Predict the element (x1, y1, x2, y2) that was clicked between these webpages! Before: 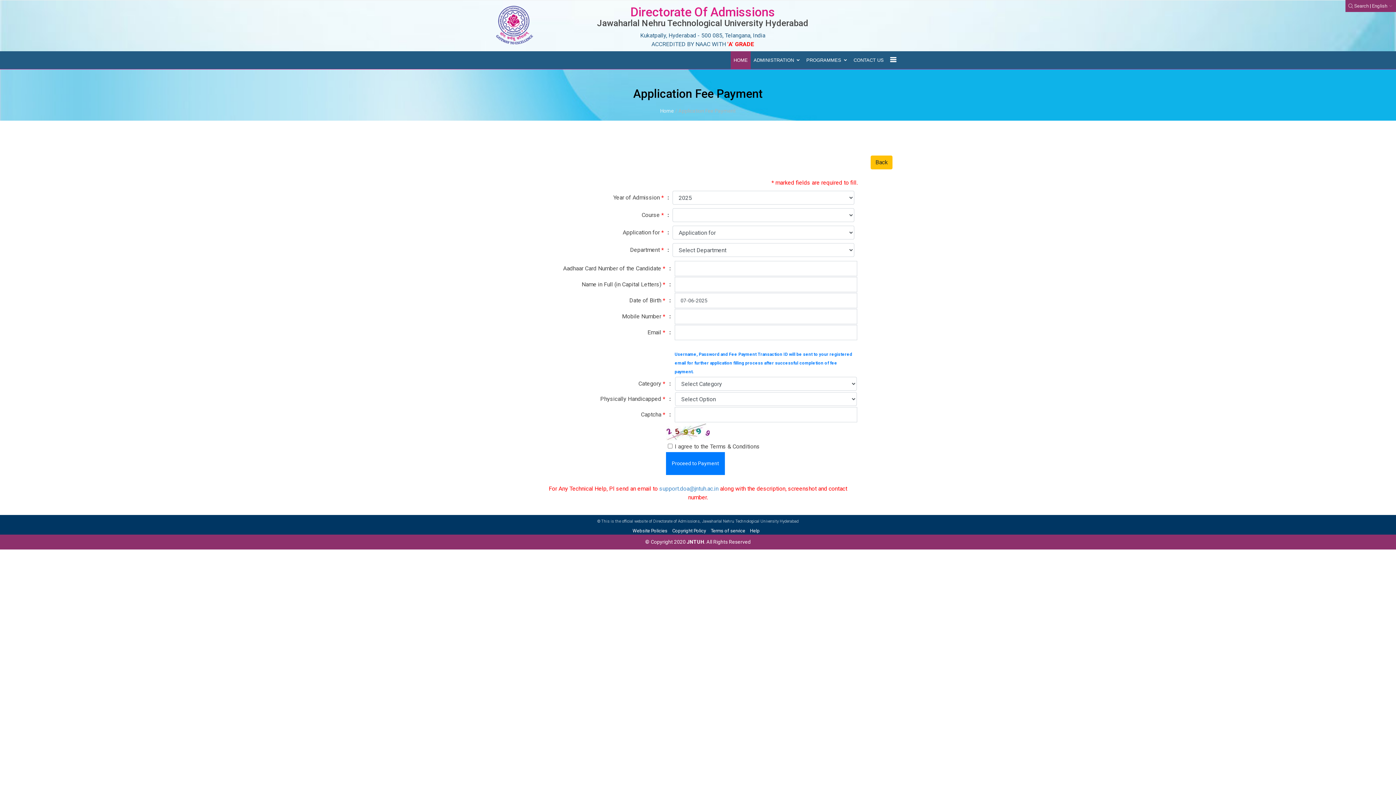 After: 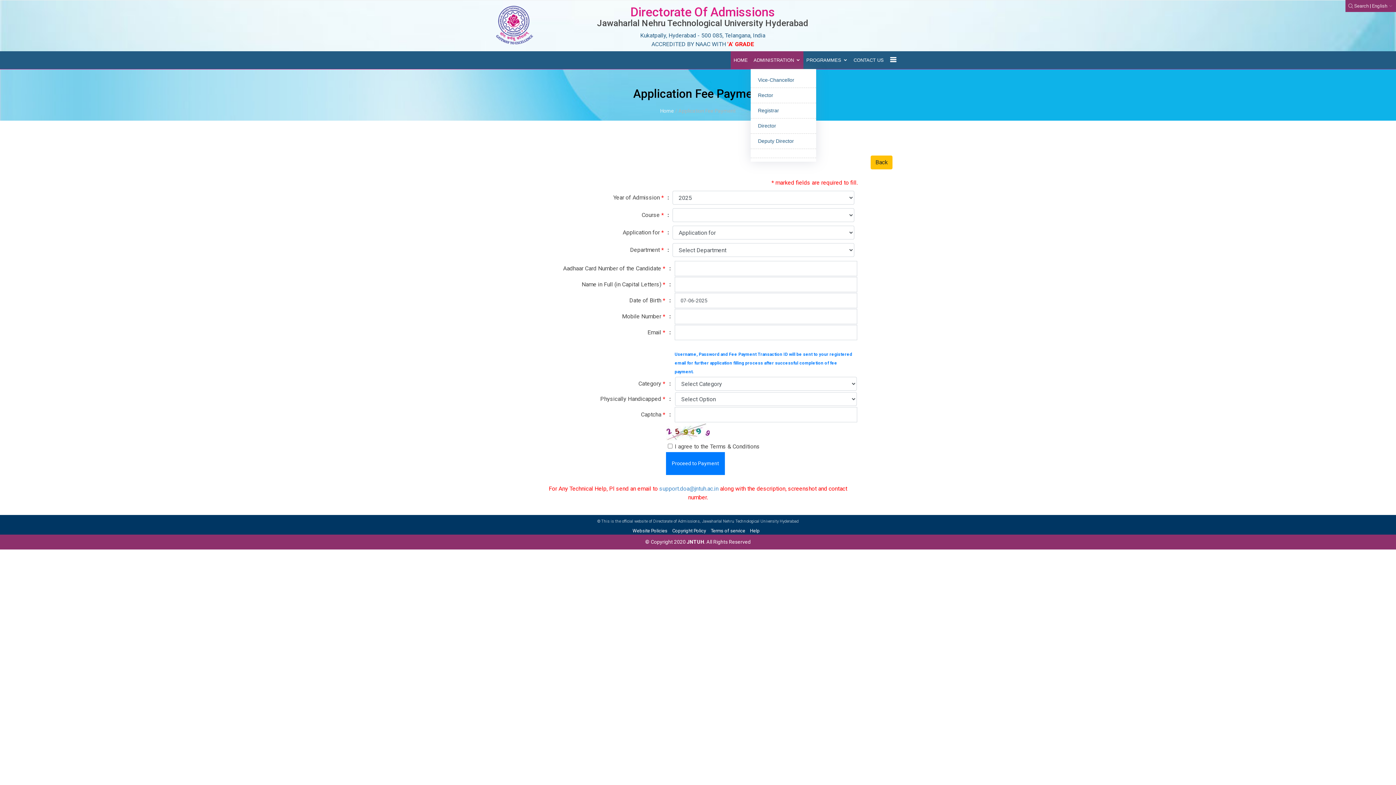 Action: bbox: (750, 51, 803, 69) label: ADMINISTRATION